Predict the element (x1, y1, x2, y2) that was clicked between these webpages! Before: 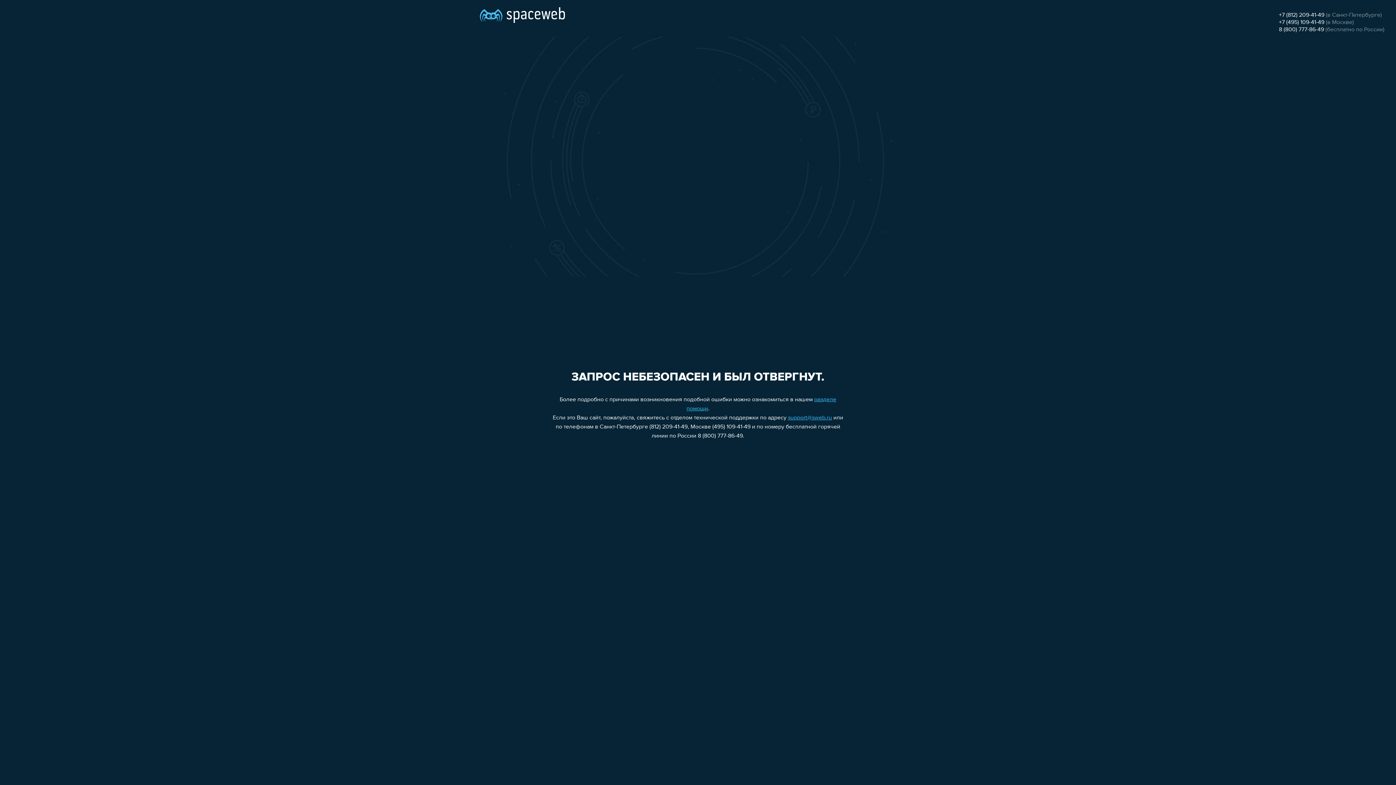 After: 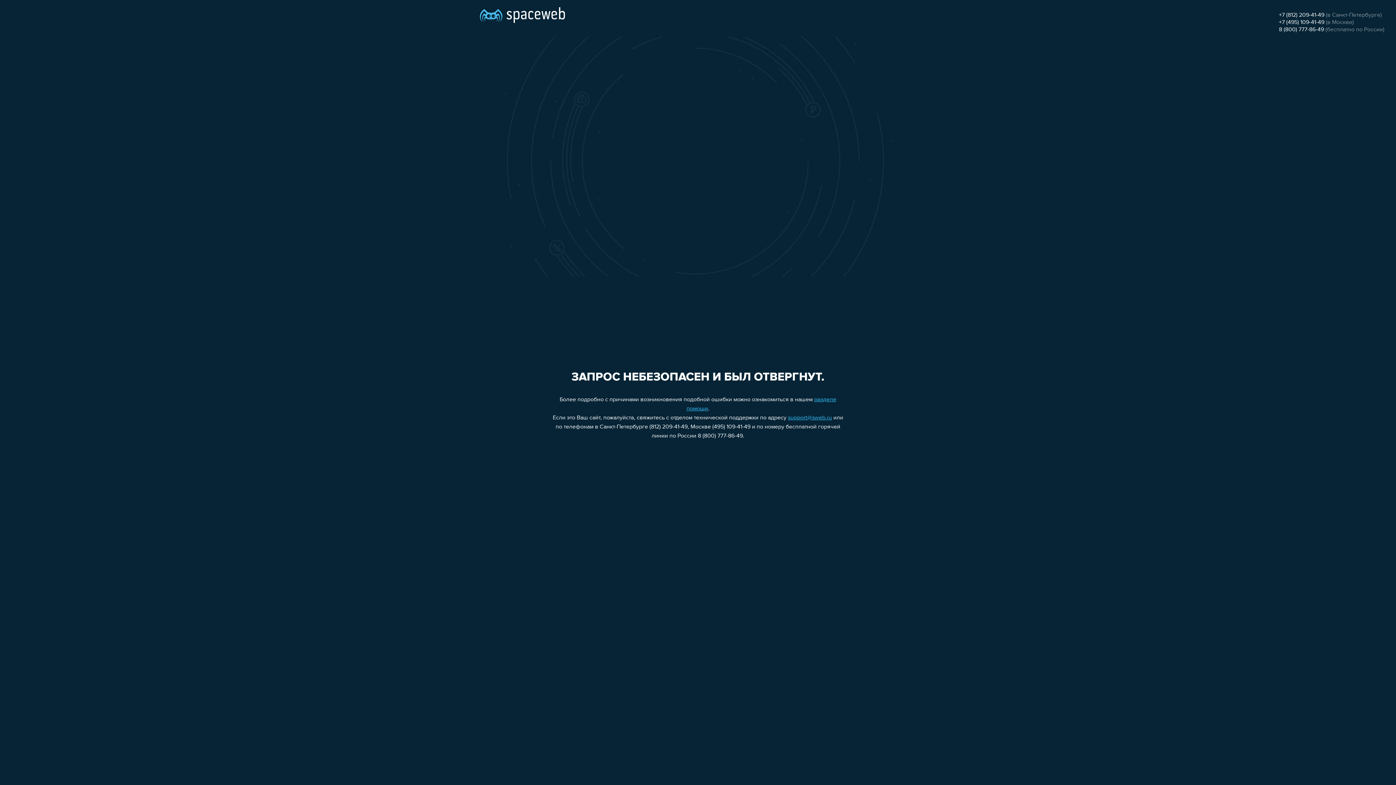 Action: bbox: (788, 415, 832, 421) label: support@sweb.ru